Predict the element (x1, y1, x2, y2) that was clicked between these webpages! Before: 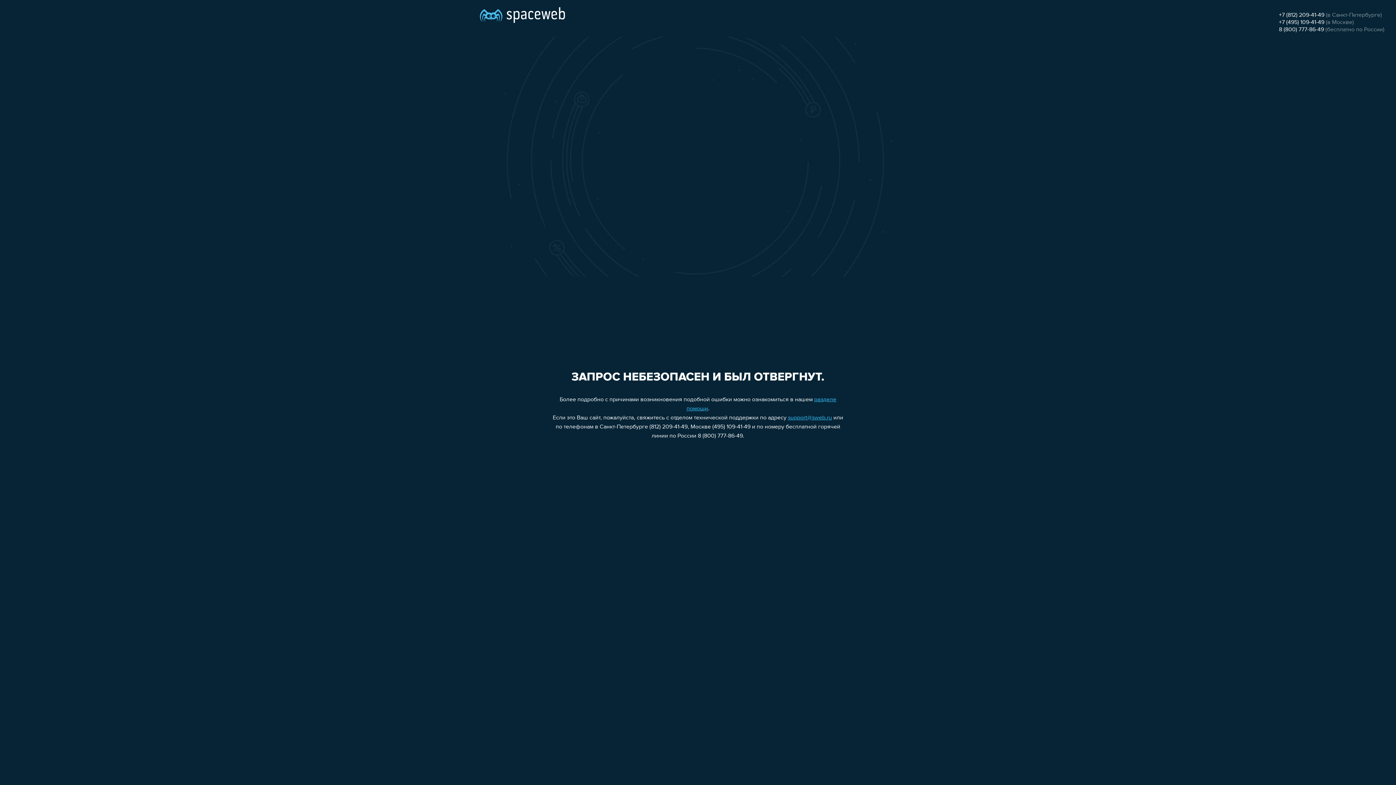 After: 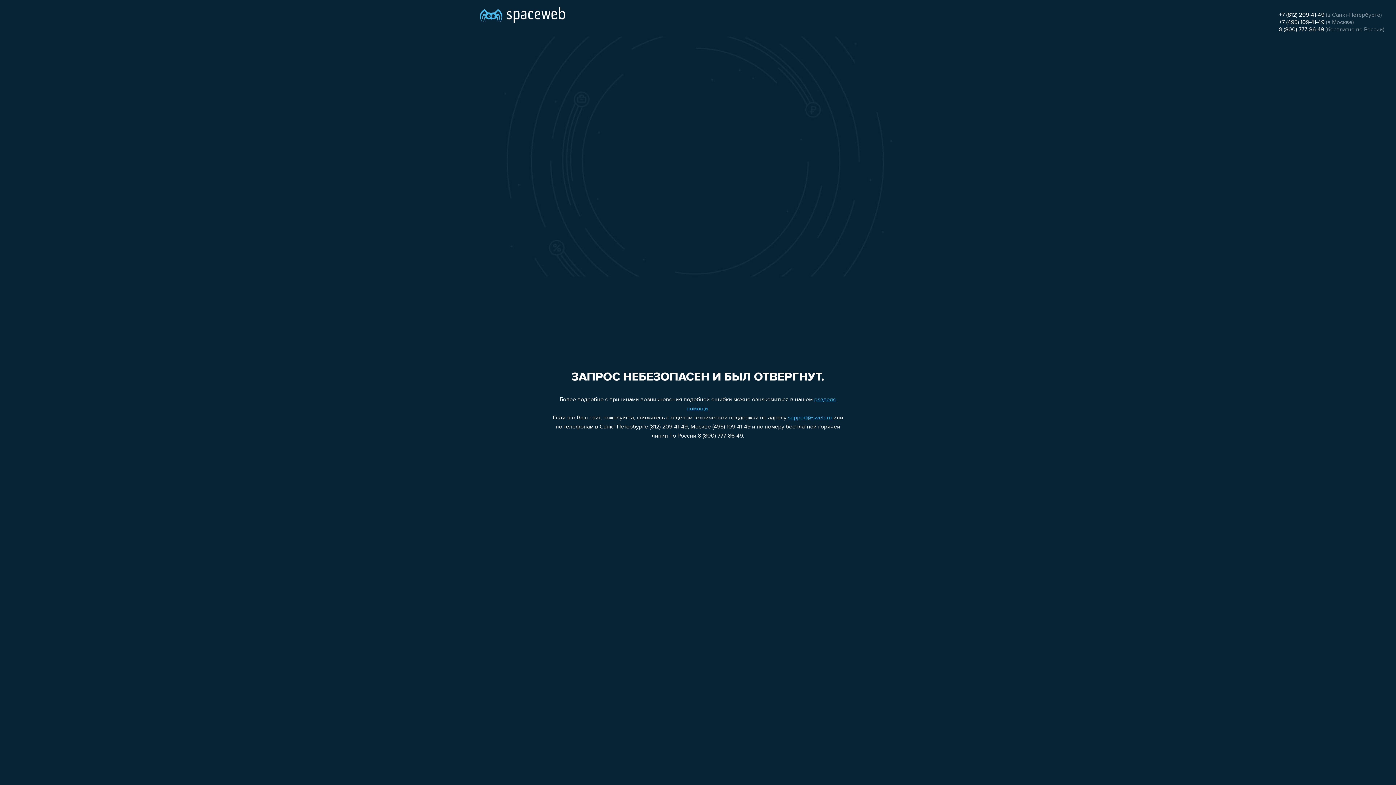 Action: bbox: (1279, 12, 1324, 18) label: +7 (812) 209-41-49